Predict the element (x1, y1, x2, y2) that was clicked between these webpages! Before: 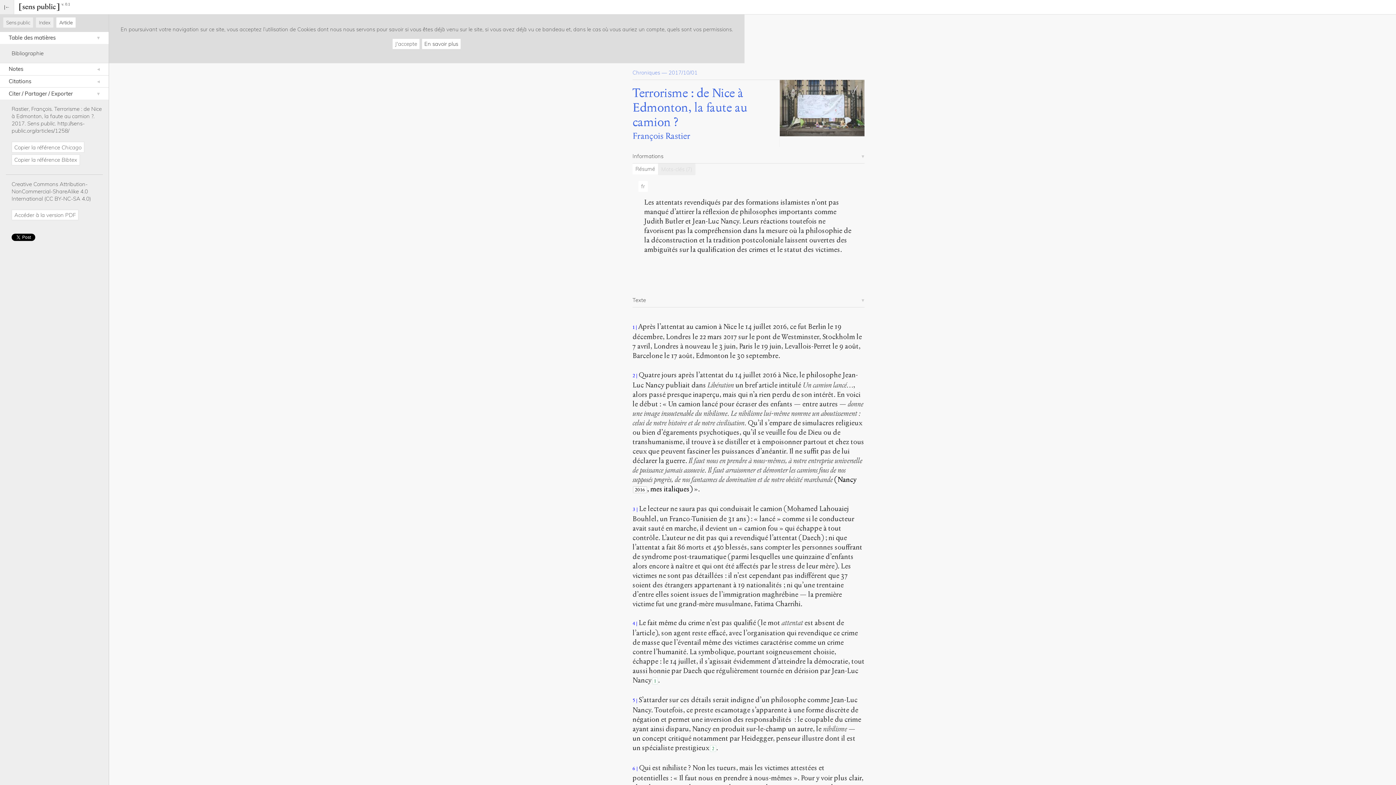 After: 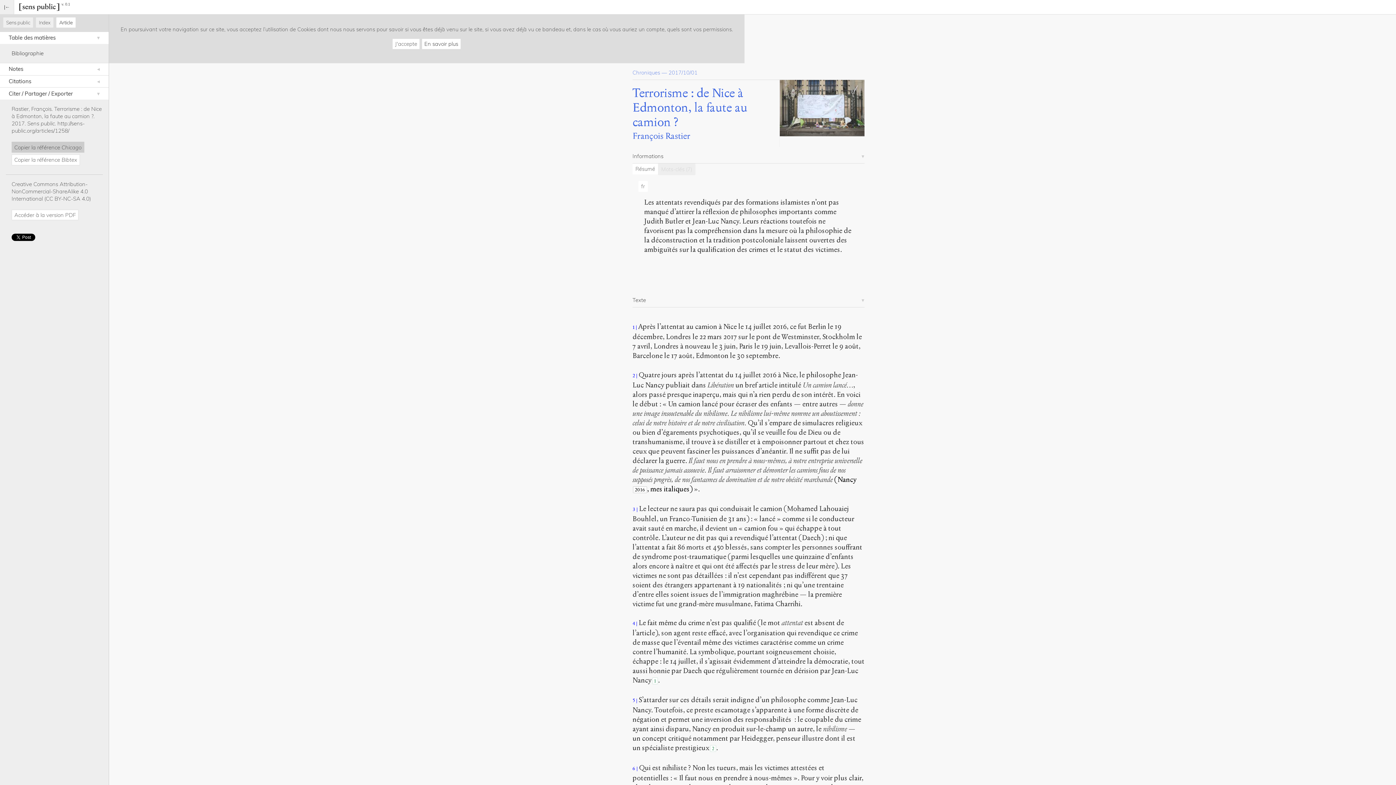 Action: label: Copier la référence Chicago bbox: (11, 141, 84, 152)